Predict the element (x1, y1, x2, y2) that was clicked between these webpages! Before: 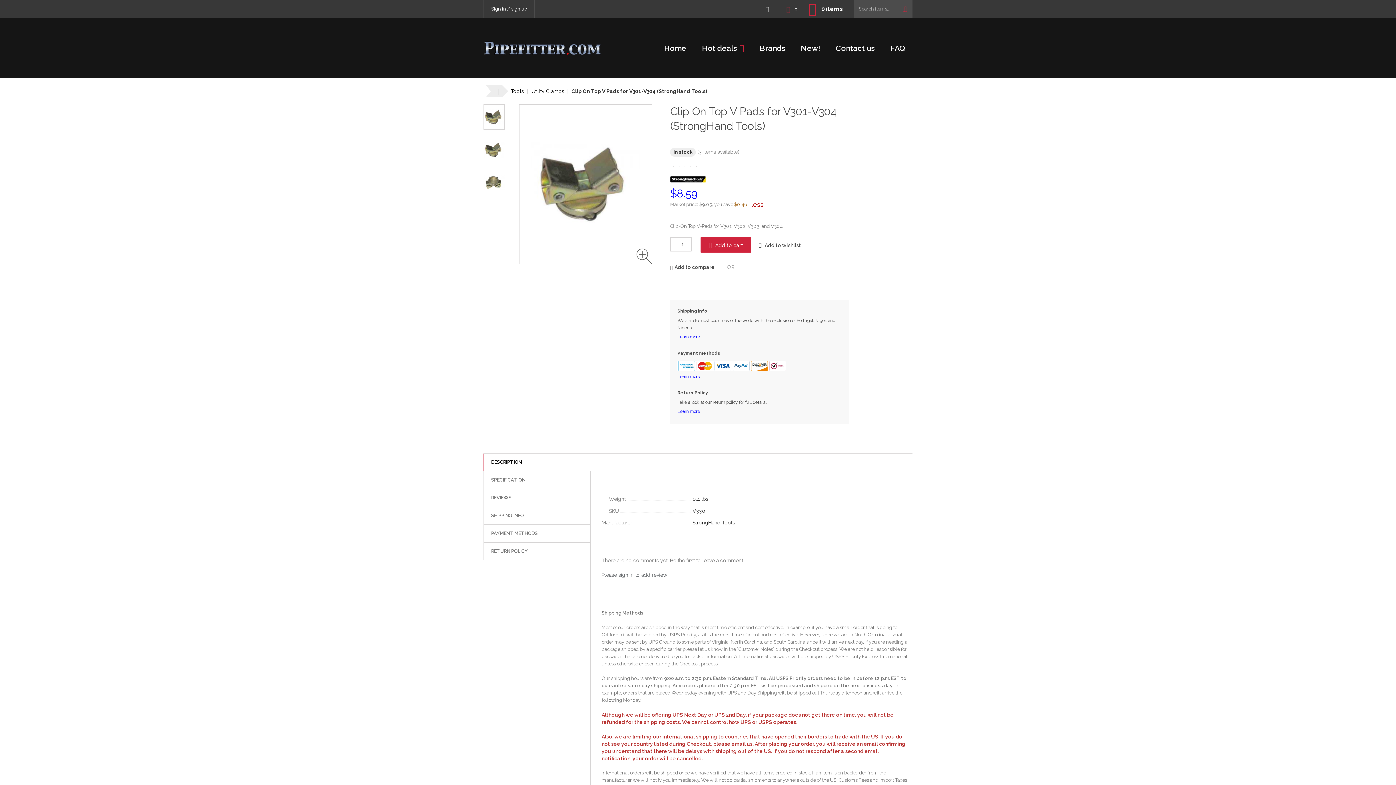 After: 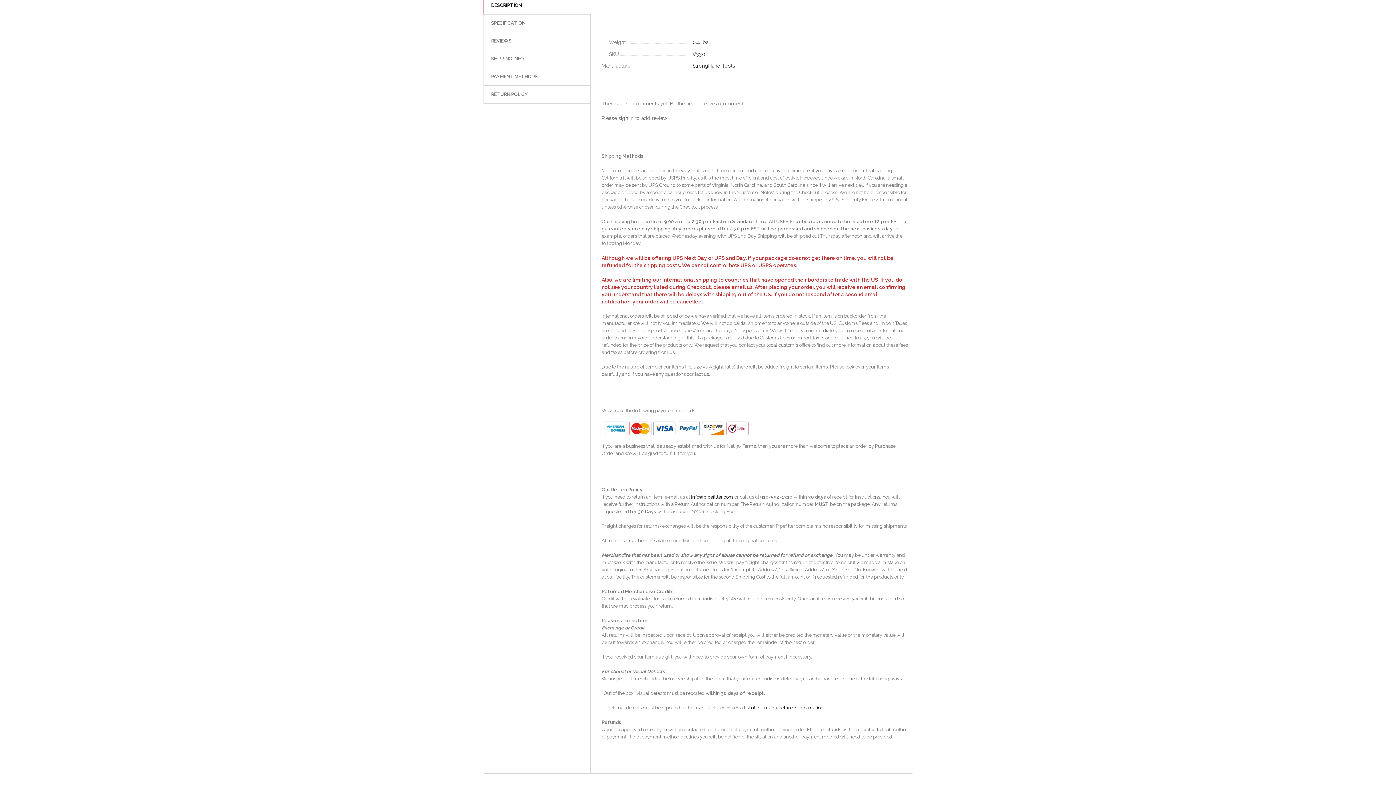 Action: bbox: (484, 453, 590, 471) label: DESCRIPTION